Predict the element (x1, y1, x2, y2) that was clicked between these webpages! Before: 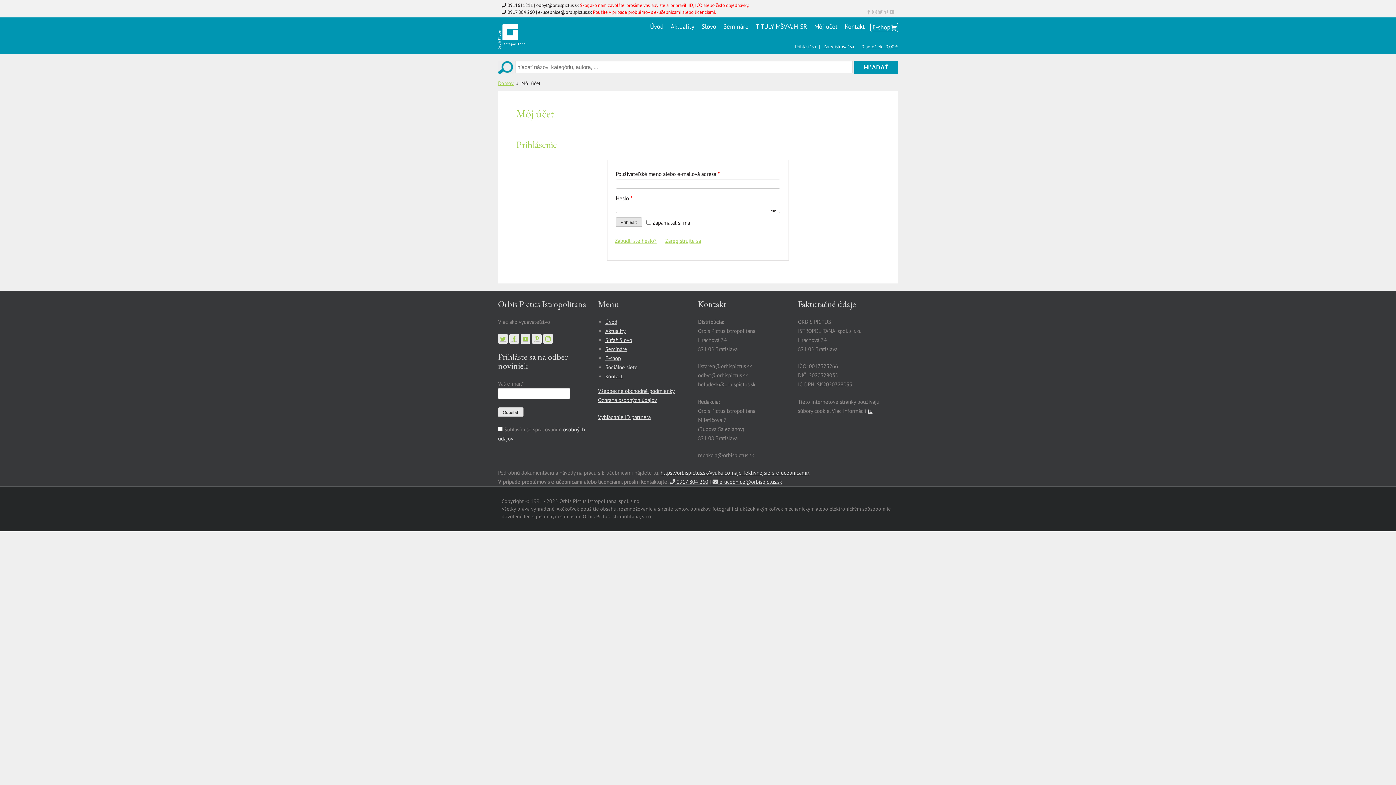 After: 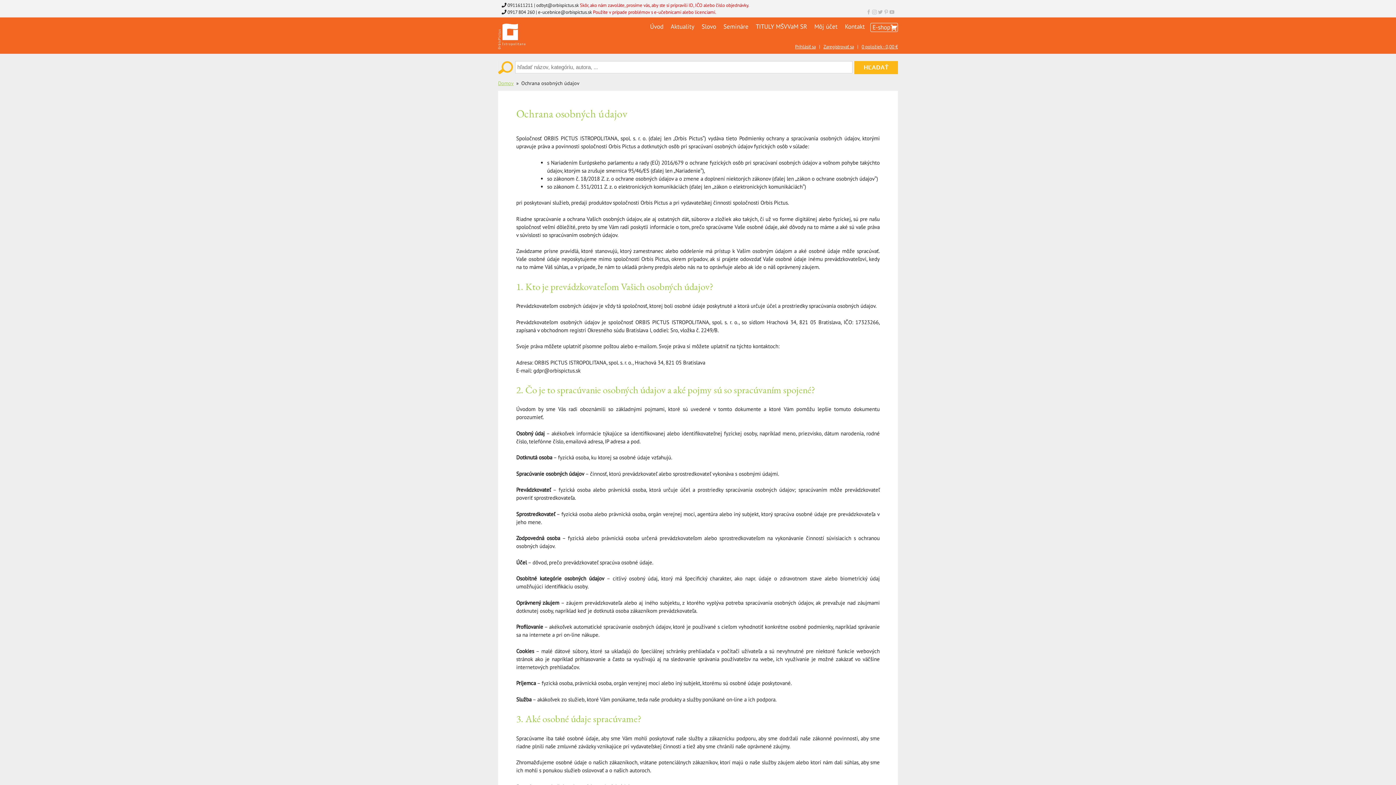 Action: label: Ochrana osobných údajov bbox: (598, 396, 657, 403)